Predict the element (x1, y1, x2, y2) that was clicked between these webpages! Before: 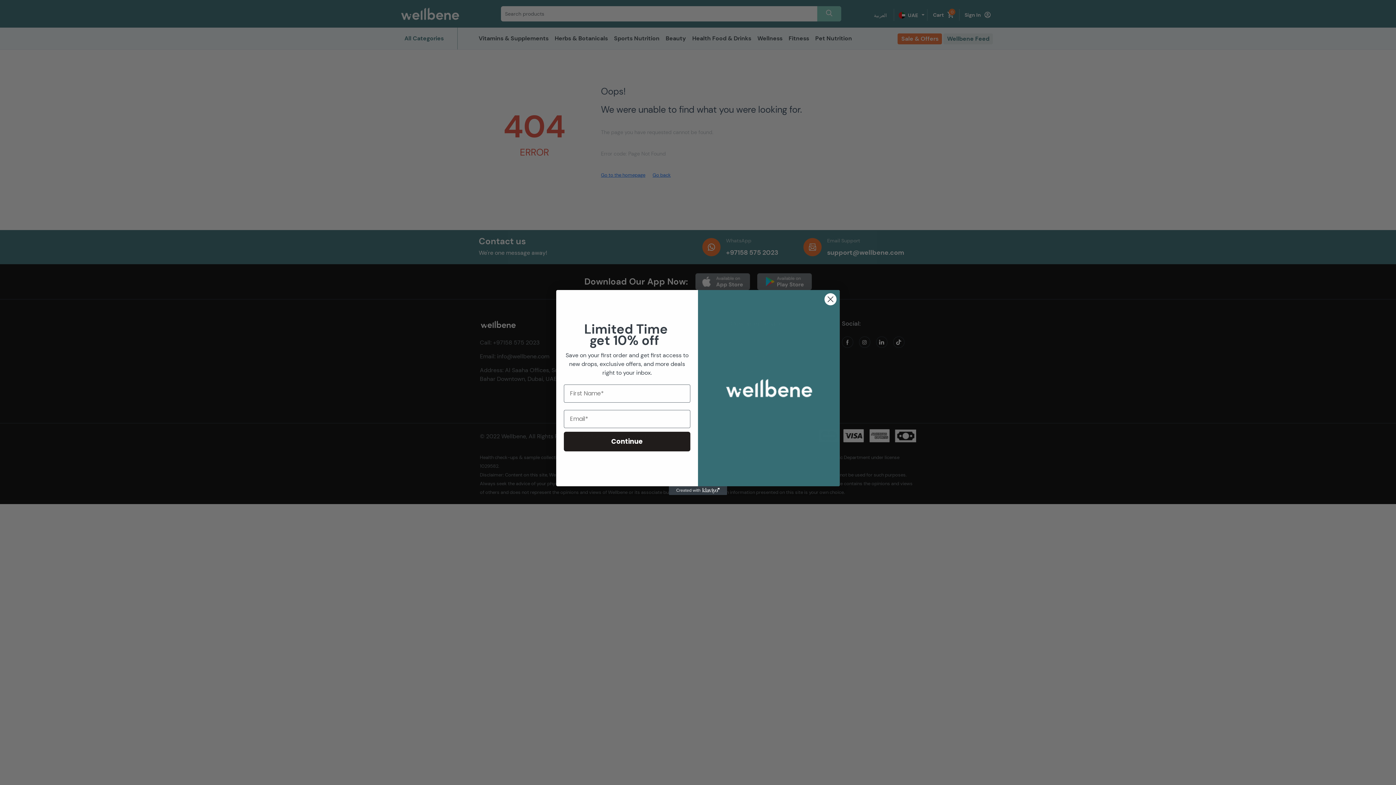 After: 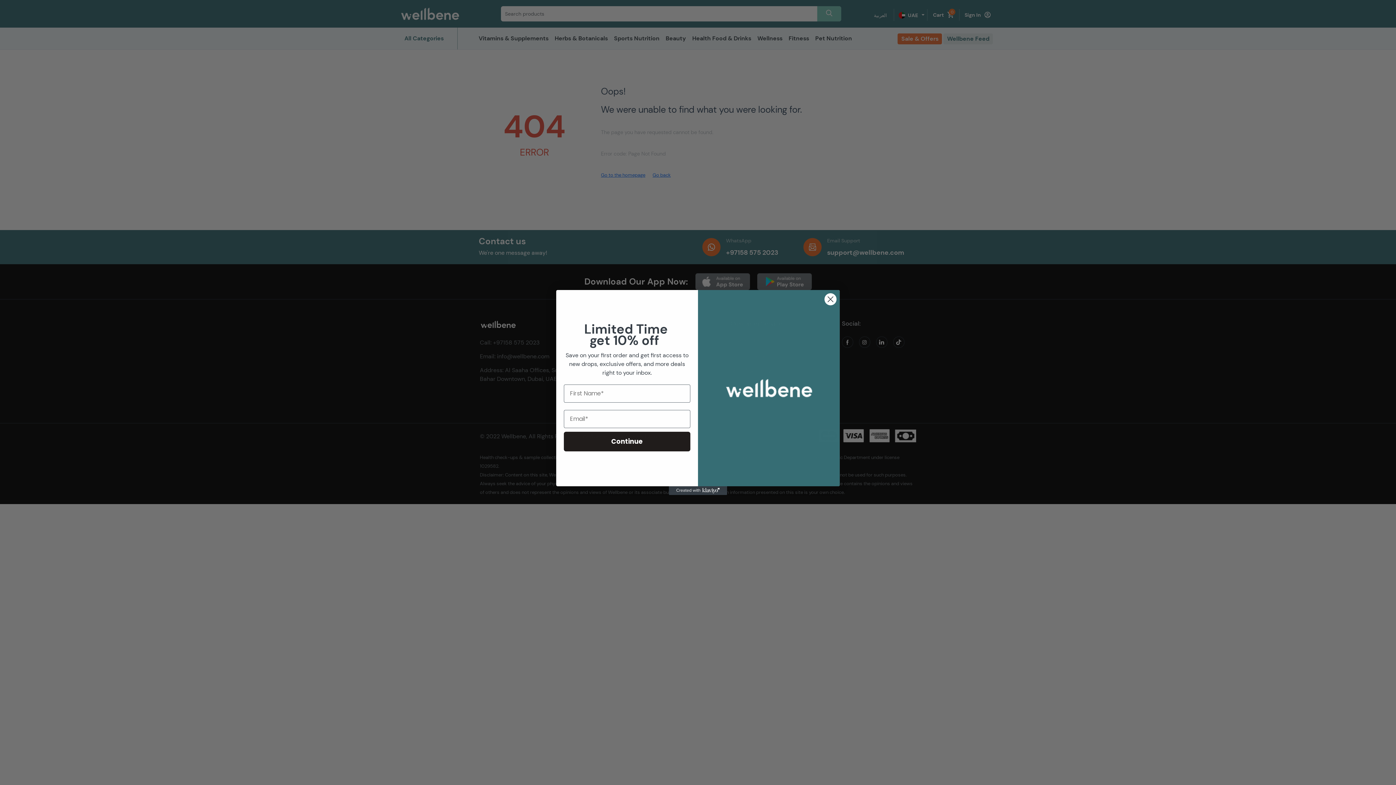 Action: bbox: (669, 486, 727, 495) label: Created with Klaviyo - opens in a new tab